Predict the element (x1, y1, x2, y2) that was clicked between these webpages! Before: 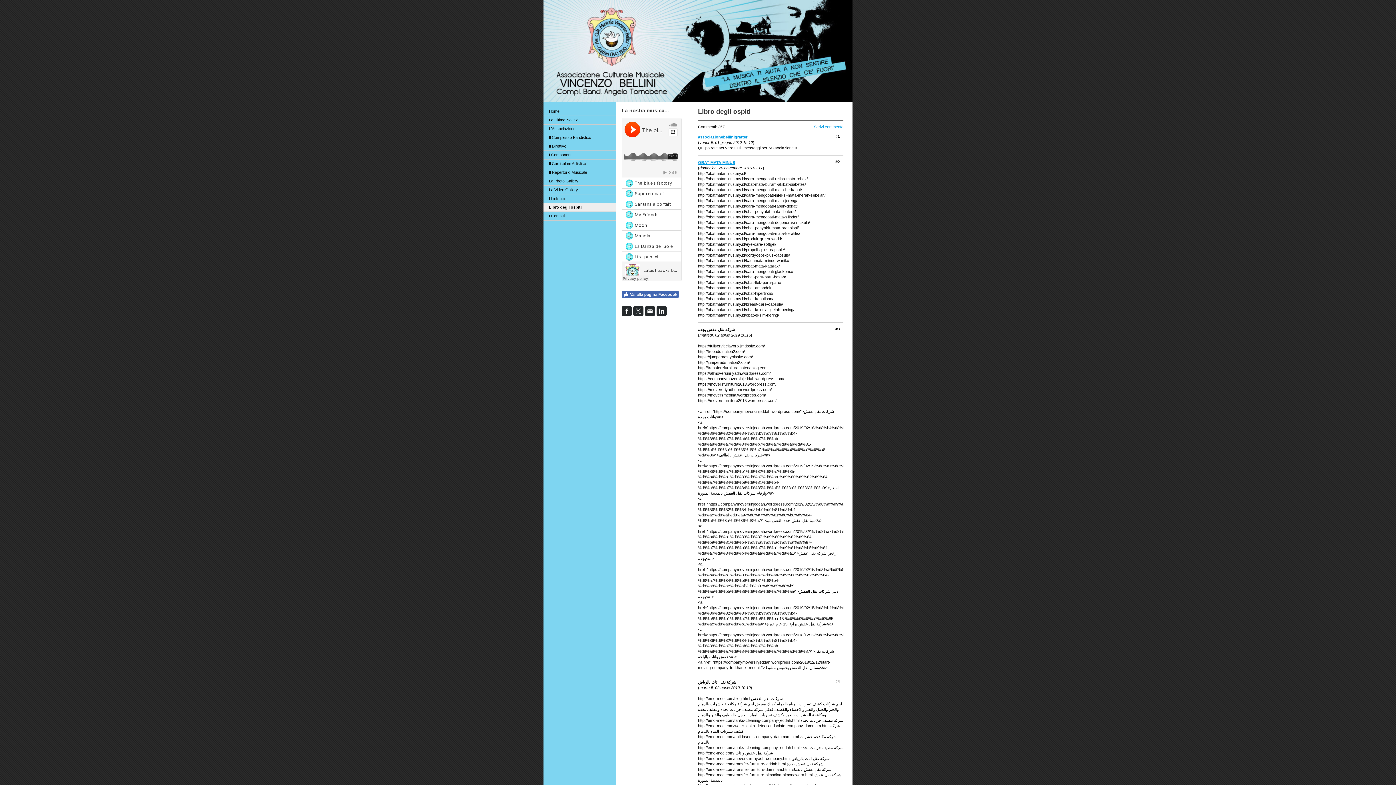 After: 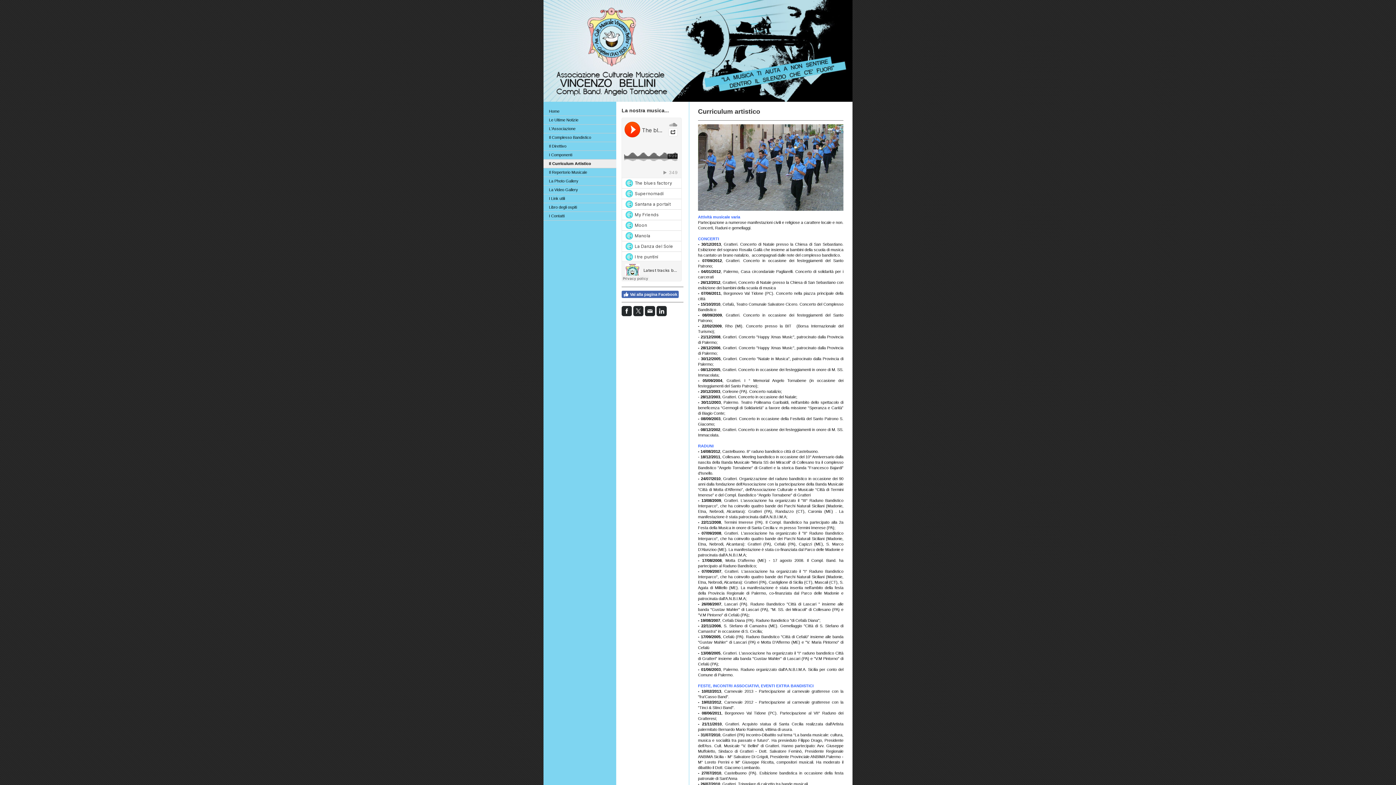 Action: bbox: (543, 159, 616, 168) label: Il Curriculum Artistico